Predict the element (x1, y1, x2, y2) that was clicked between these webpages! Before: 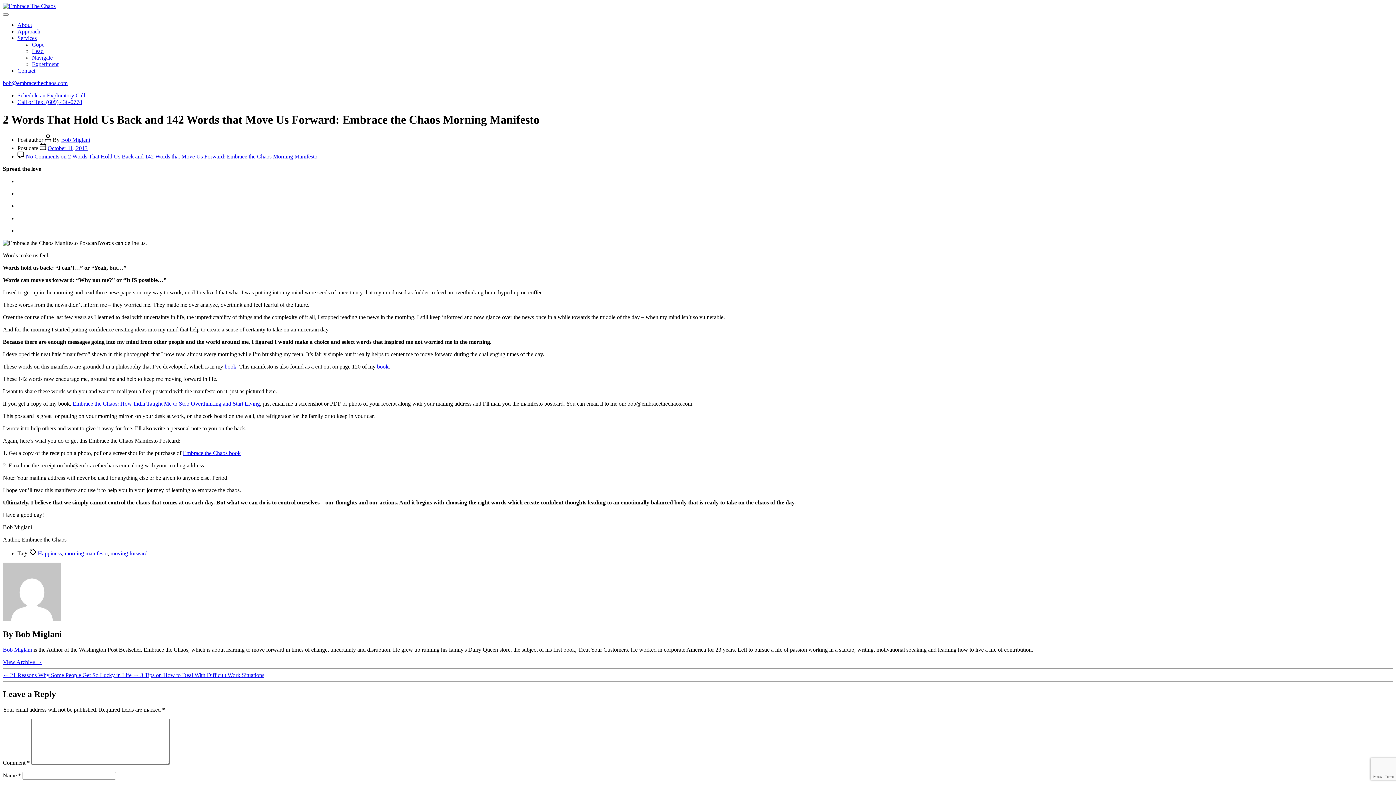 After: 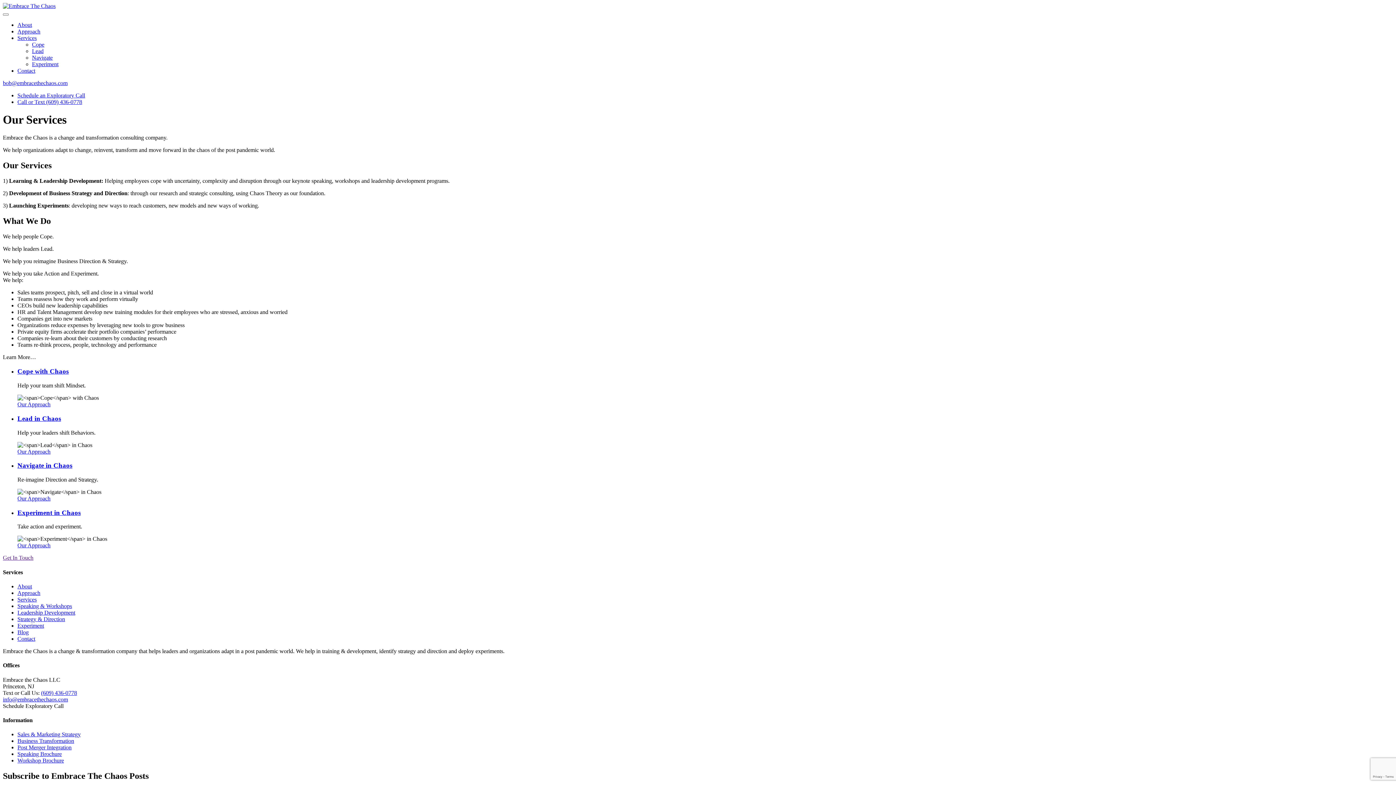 Action: label: Services bbox: (17, 34, 36, 41)